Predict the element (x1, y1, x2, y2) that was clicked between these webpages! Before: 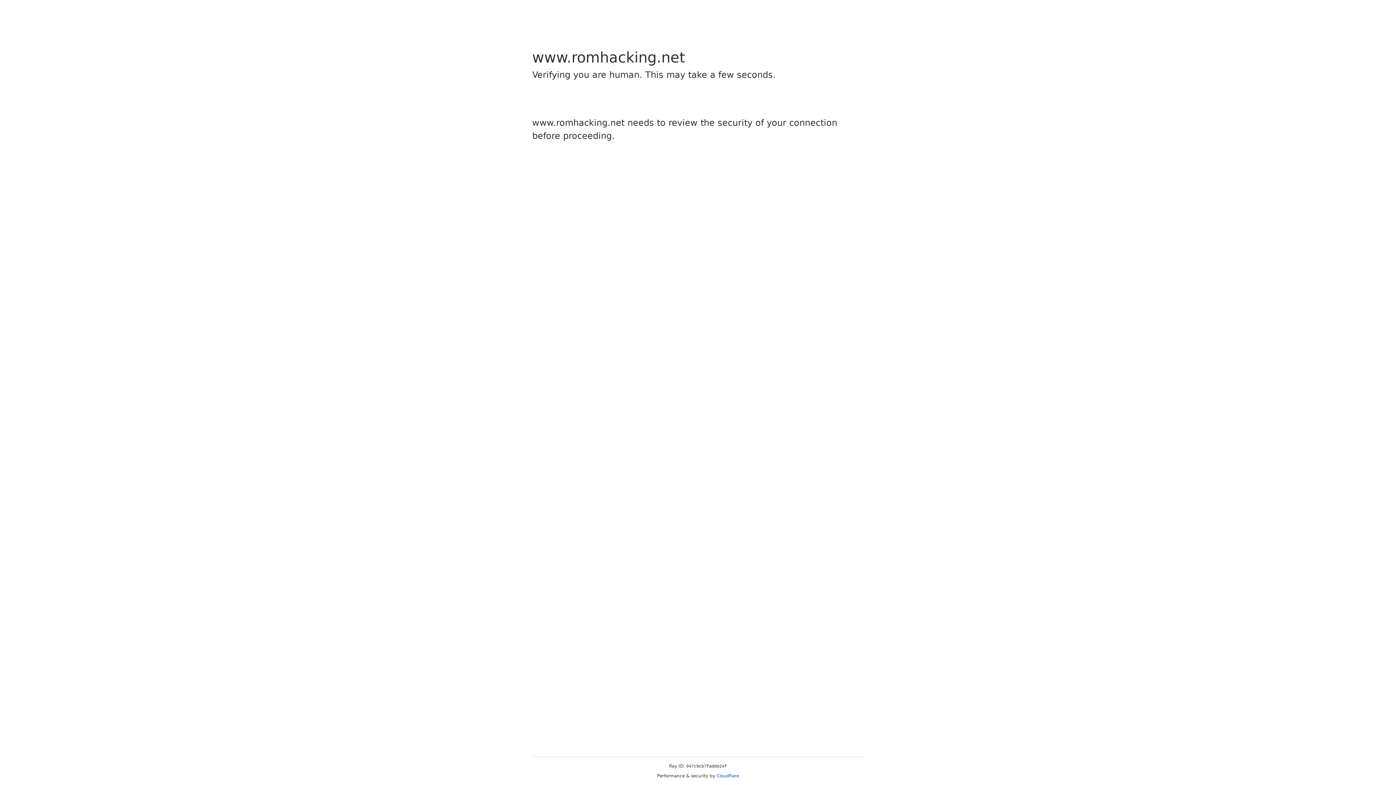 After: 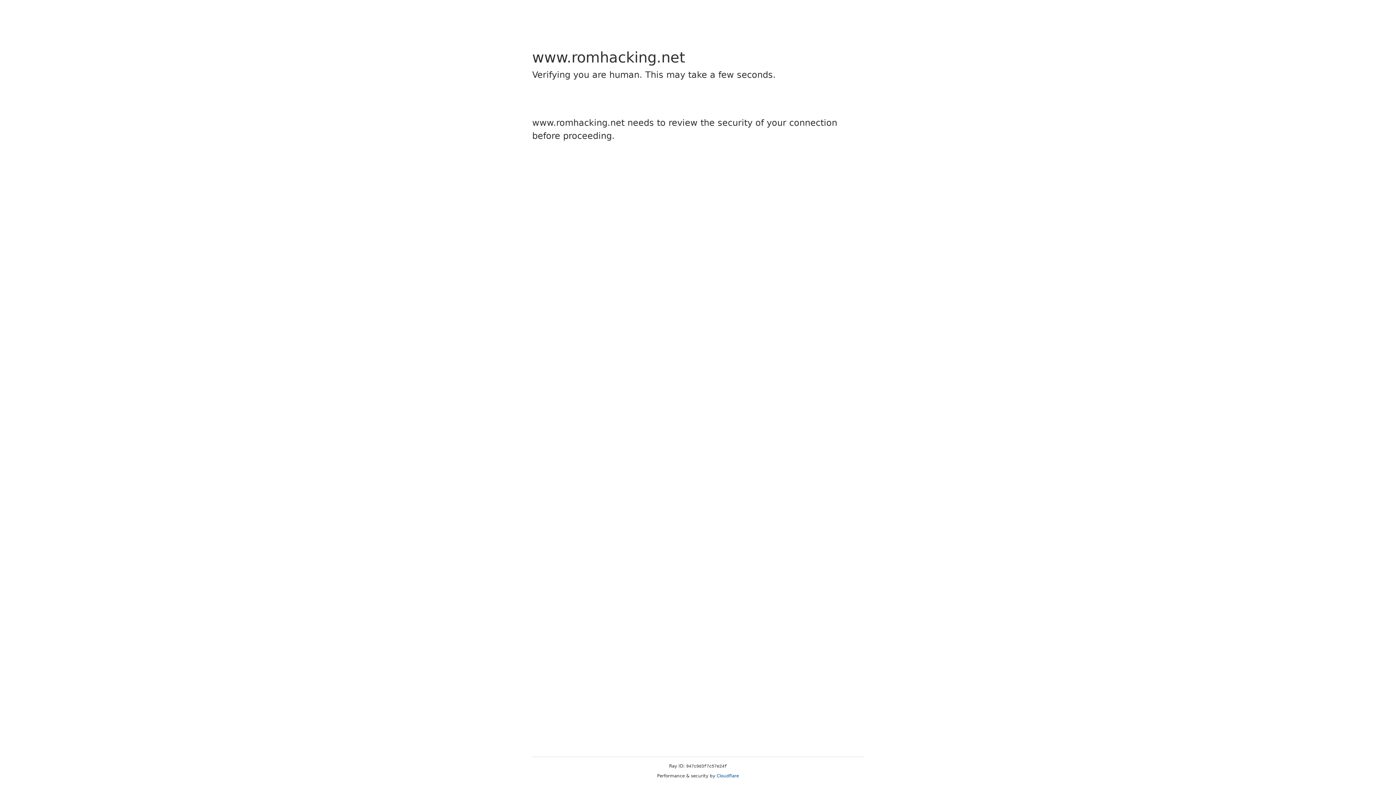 Action: bbox: (716, 773, 739, 778) label: Cloudflare